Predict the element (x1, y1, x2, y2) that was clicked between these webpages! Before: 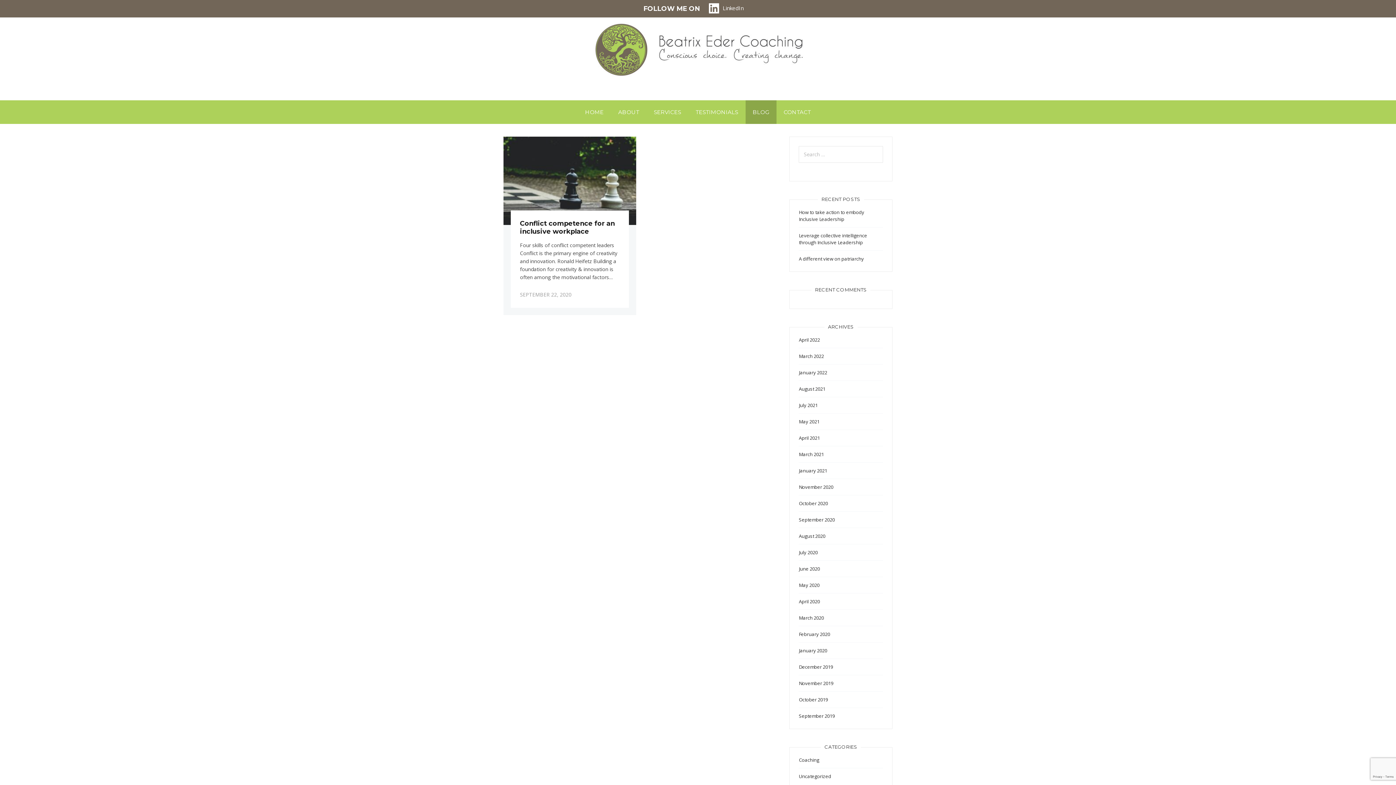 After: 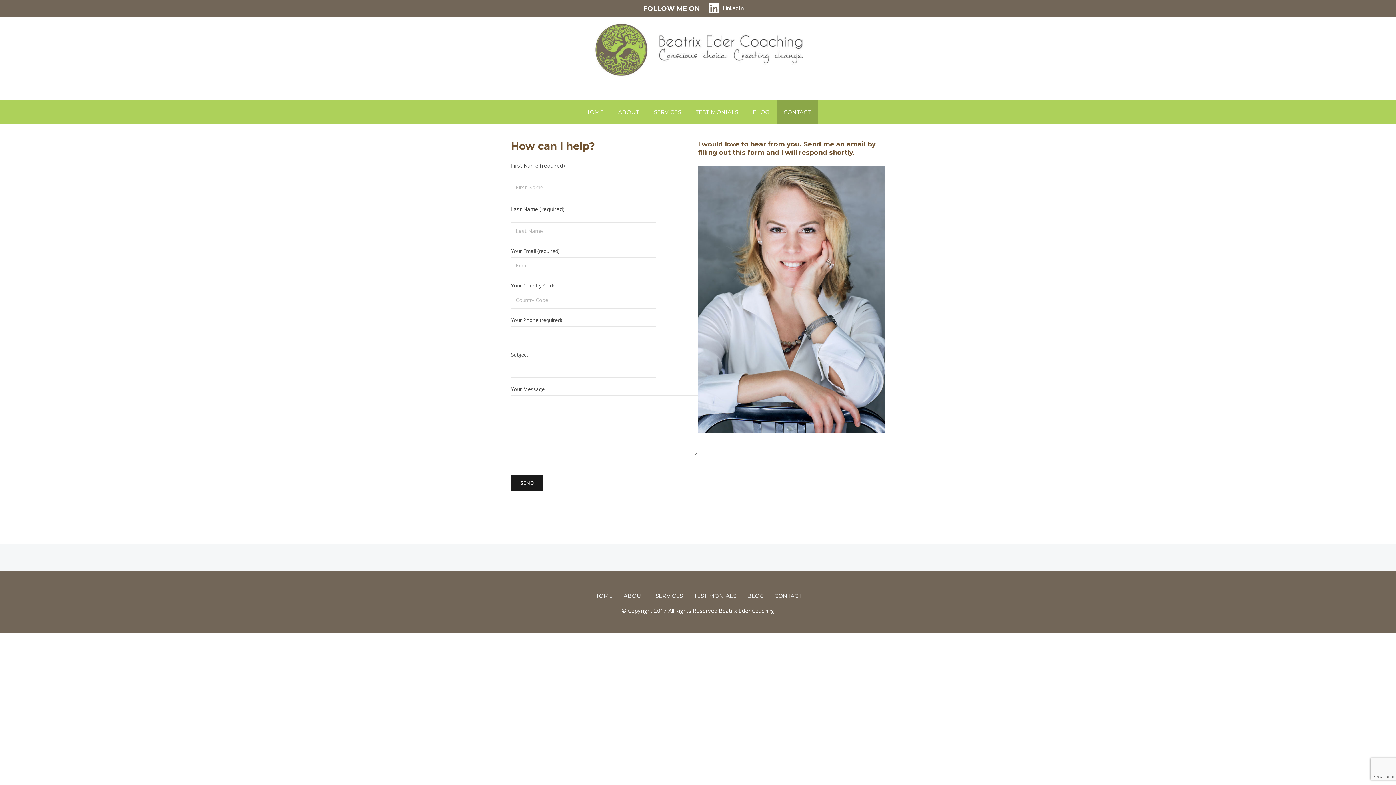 Action: bbox: (776, 100, 818, 123) label: CONTACT